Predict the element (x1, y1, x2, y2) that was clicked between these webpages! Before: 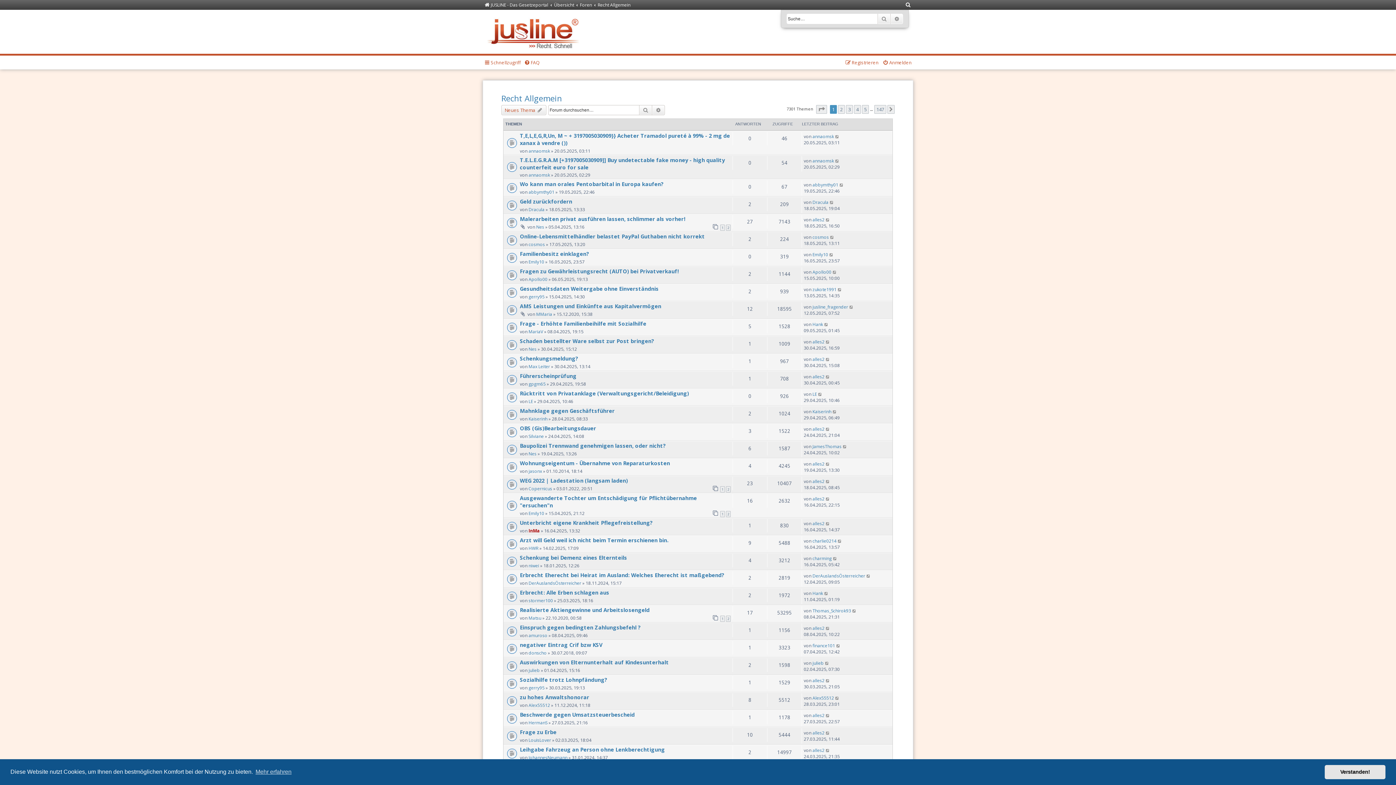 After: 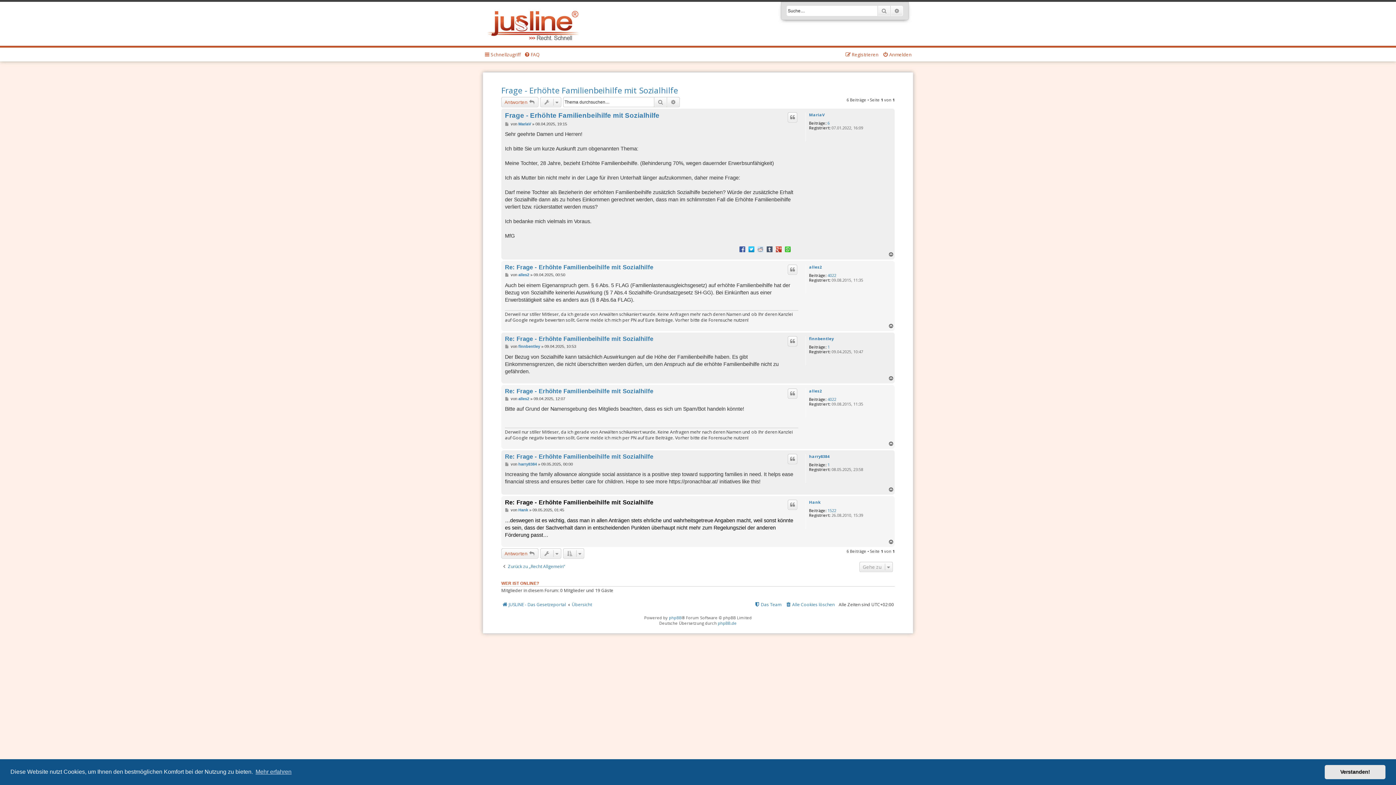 Action: bbox: (824, 321, 829, 327)